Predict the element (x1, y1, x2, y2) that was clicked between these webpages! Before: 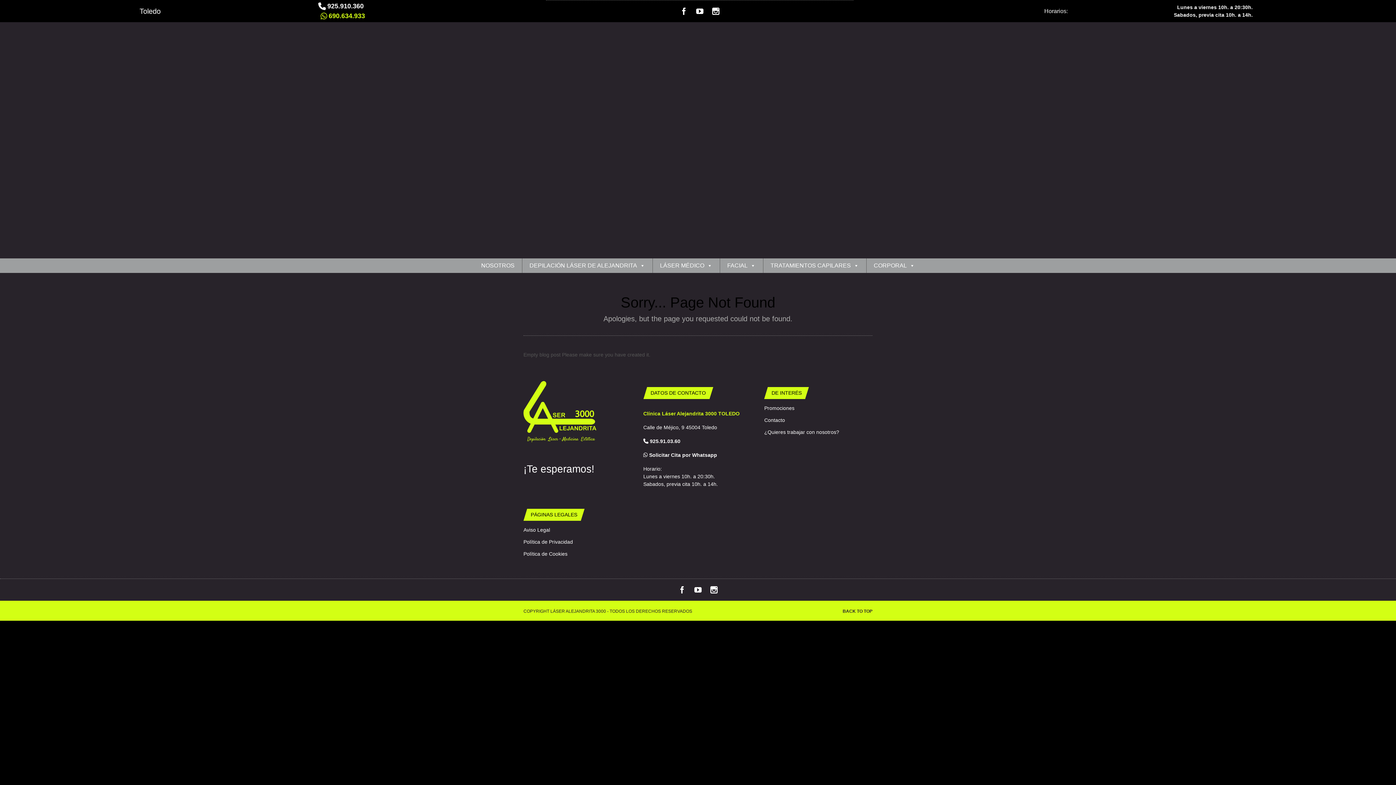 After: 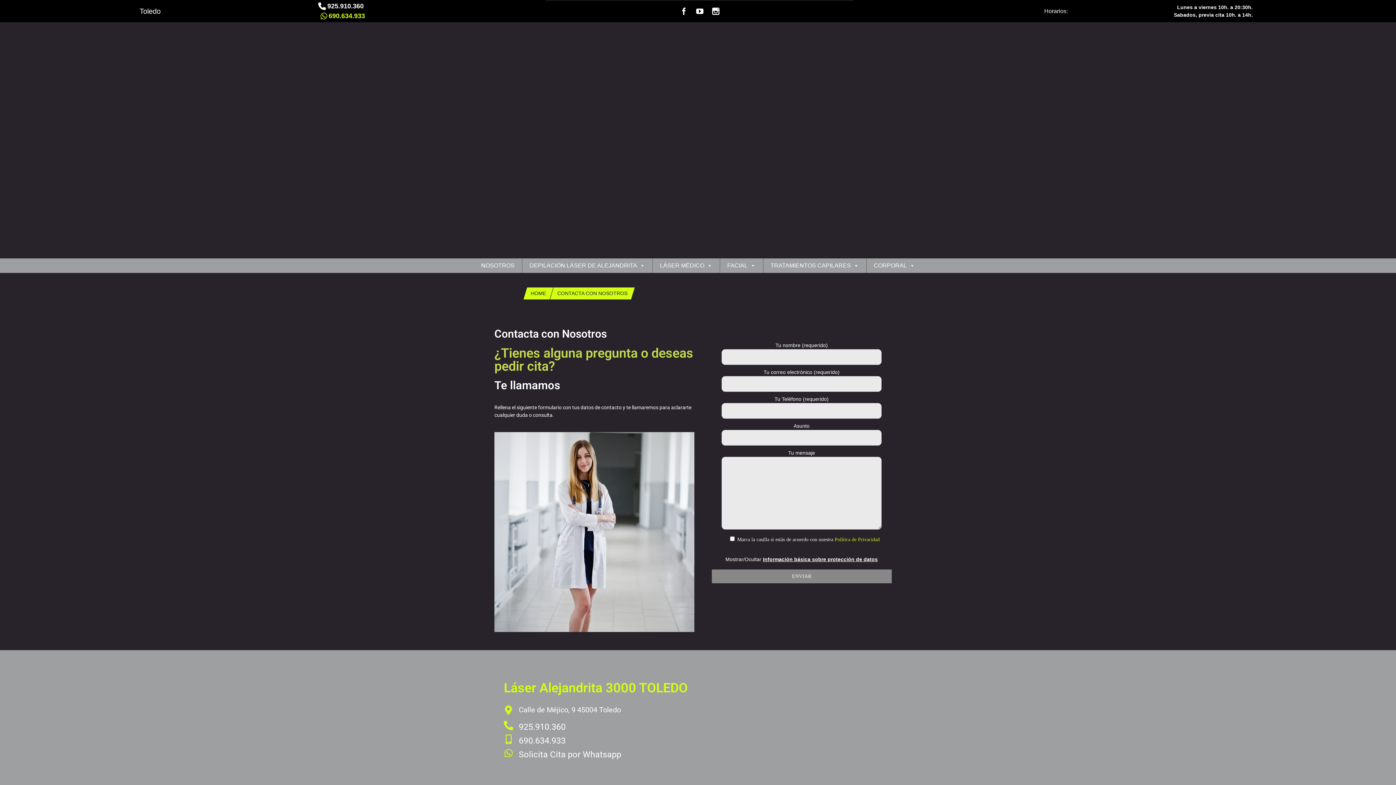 Action: label: ¿Quieres trabajar con nosotros? bbox: (764, 429, 839, 435)